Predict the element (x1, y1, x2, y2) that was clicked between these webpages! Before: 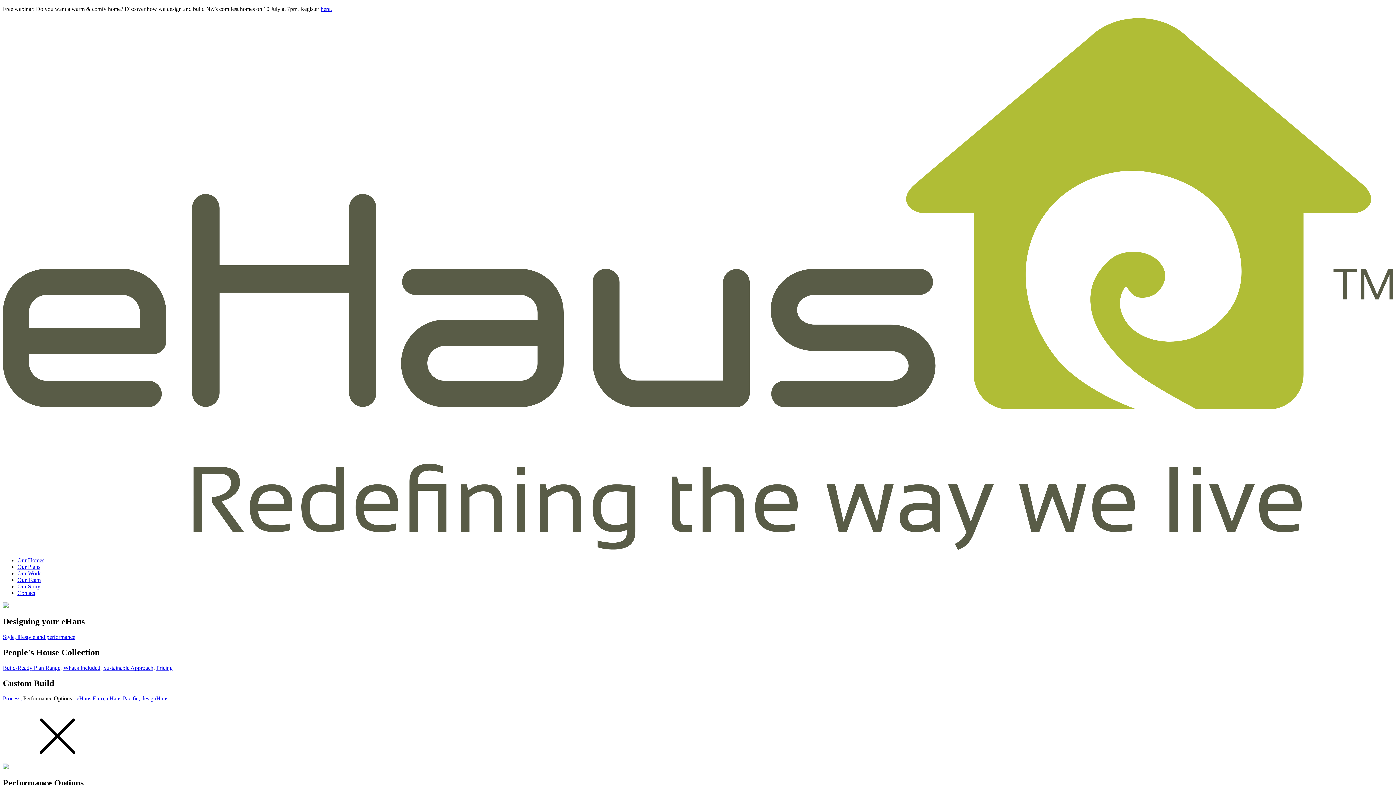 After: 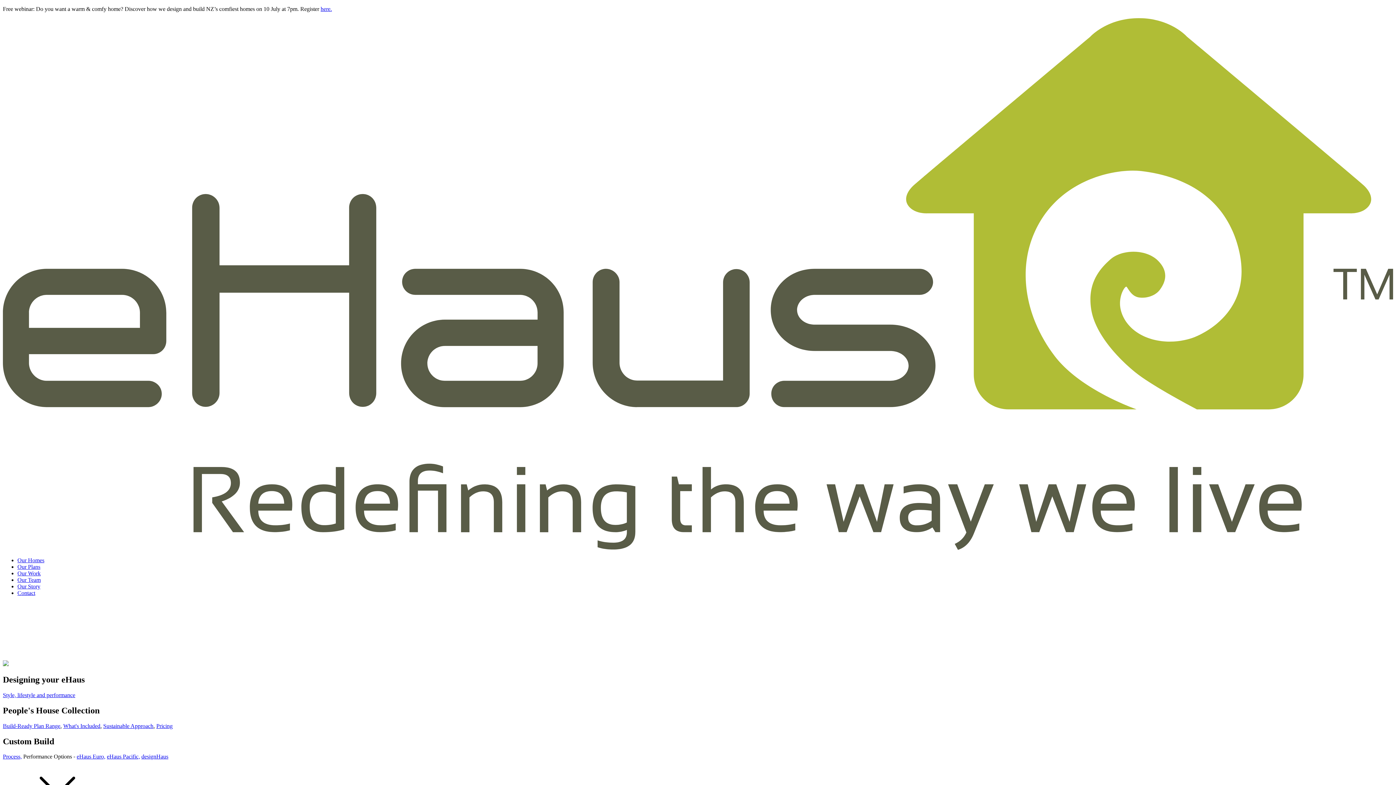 Action: label: Our Story bbox: (17, 583, 40, 589)